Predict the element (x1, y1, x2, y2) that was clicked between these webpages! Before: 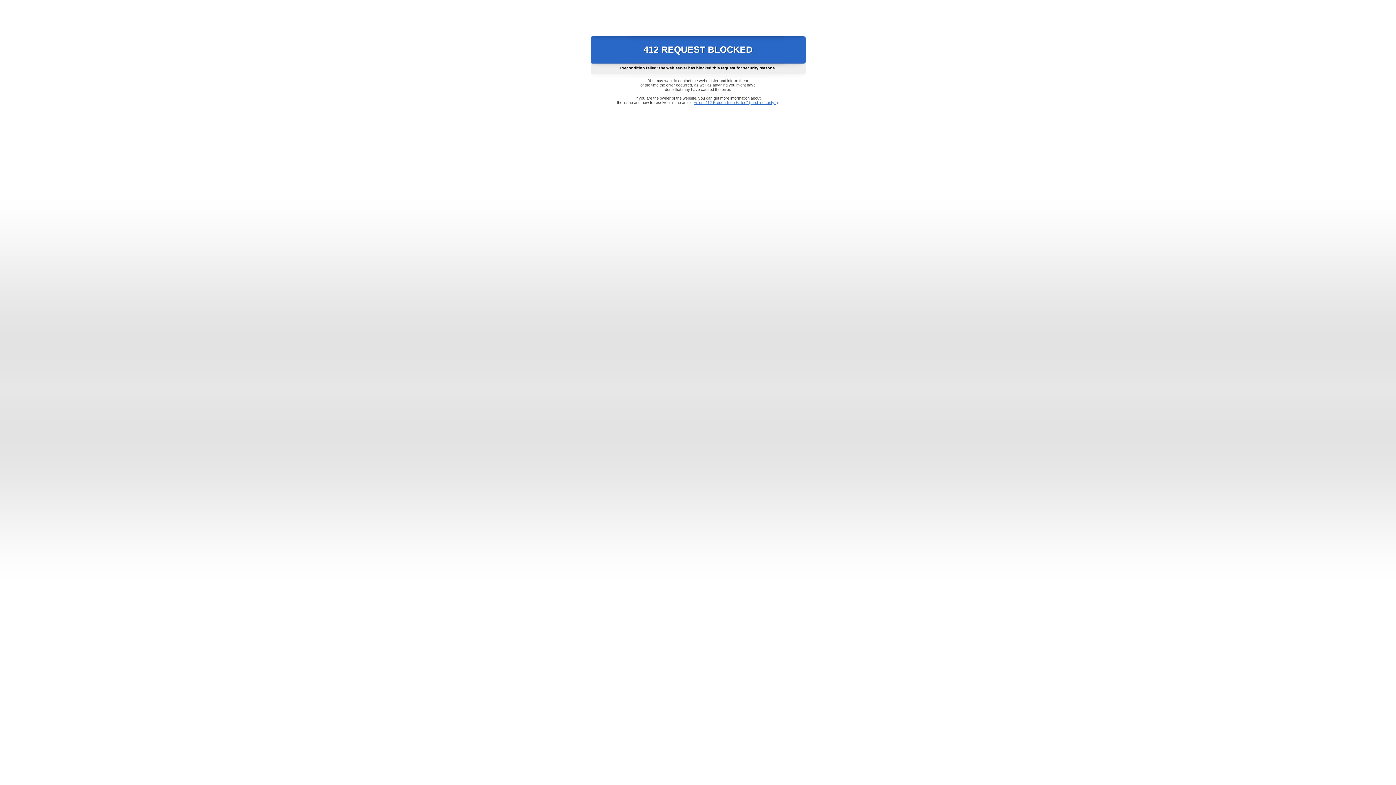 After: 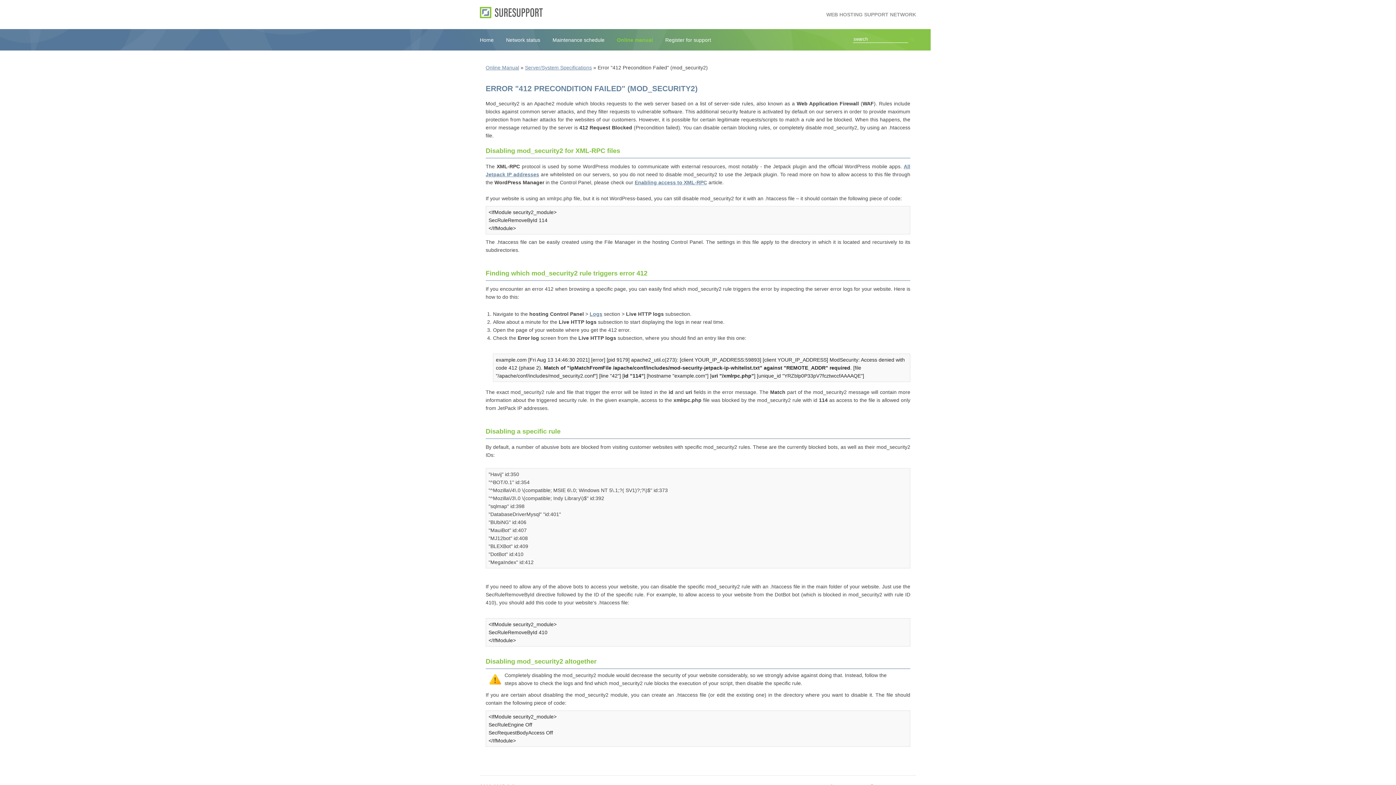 Action: label: Error "412 Precondition Failed" (mod_security2) bbox: (693, 100, 778, 104)